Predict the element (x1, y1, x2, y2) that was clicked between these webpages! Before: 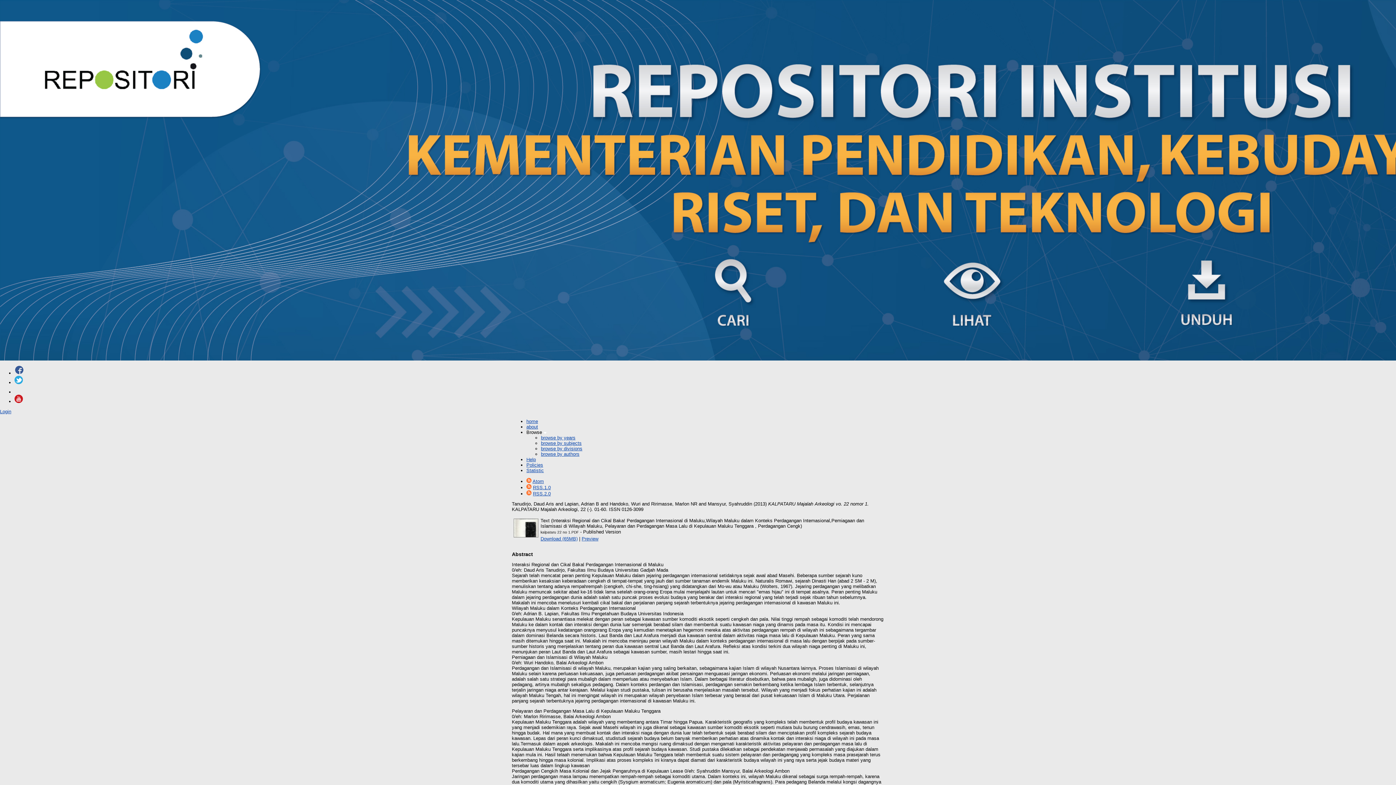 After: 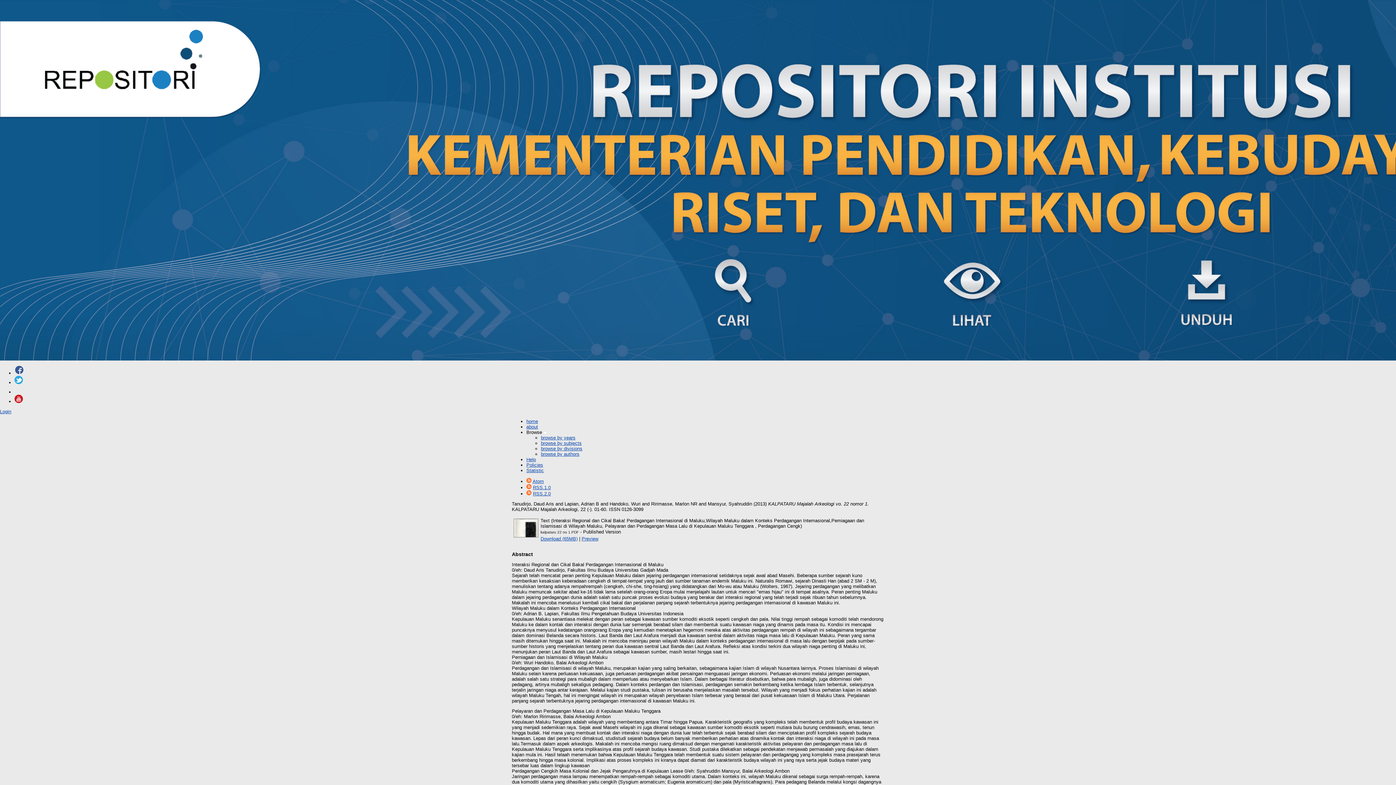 Action: bbox: (14, 379, 22, 385)